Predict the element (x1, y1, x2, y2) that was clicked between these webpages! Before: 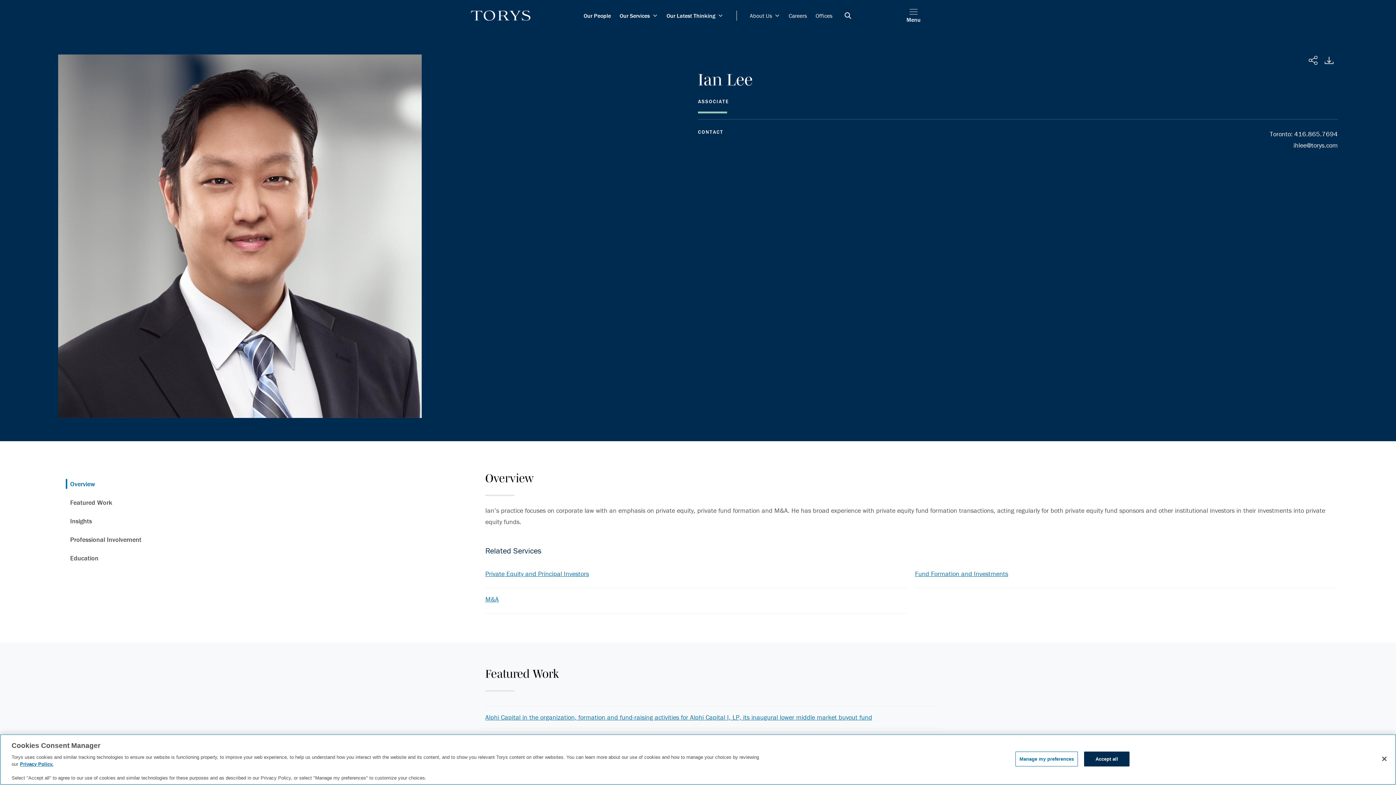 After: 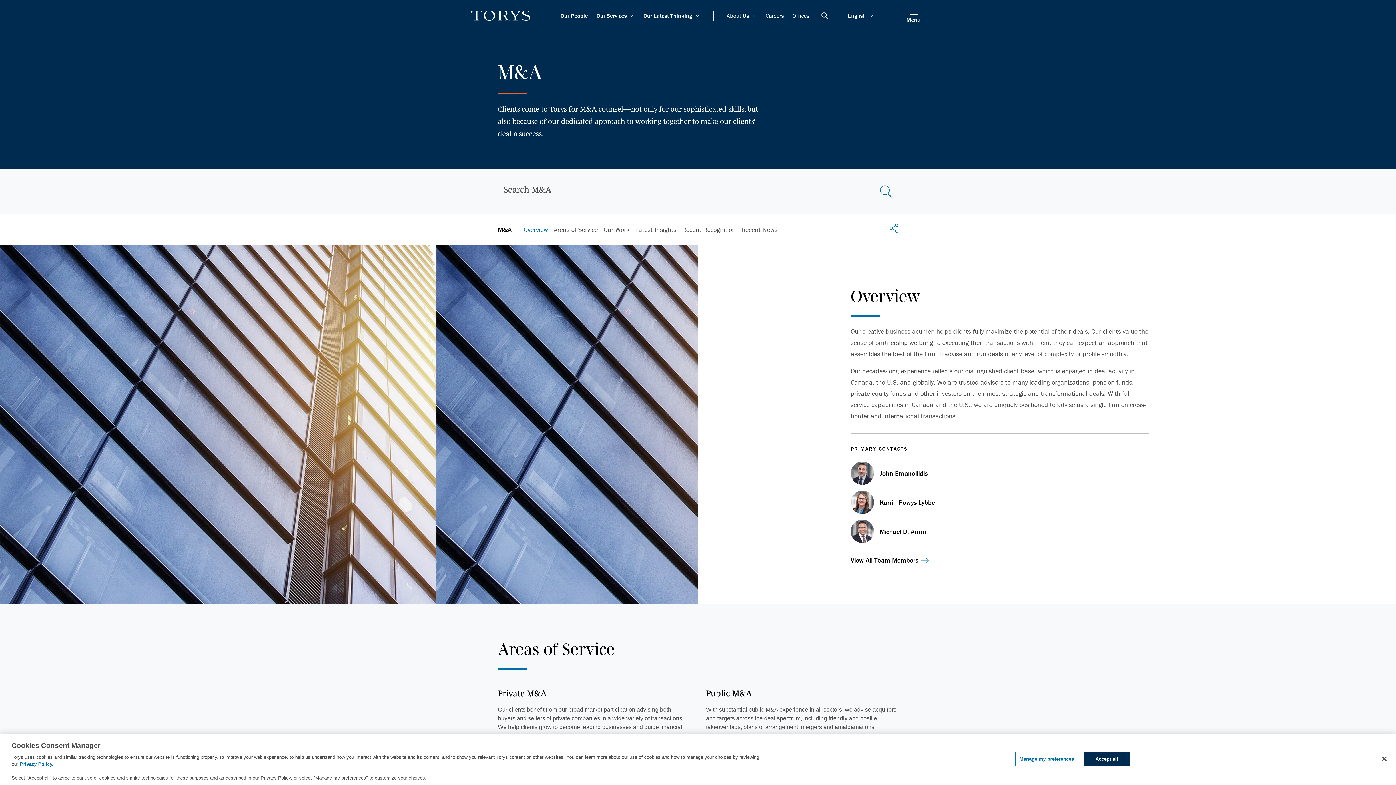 Action: label: M&A bbox: (485, 594, 498, 604)